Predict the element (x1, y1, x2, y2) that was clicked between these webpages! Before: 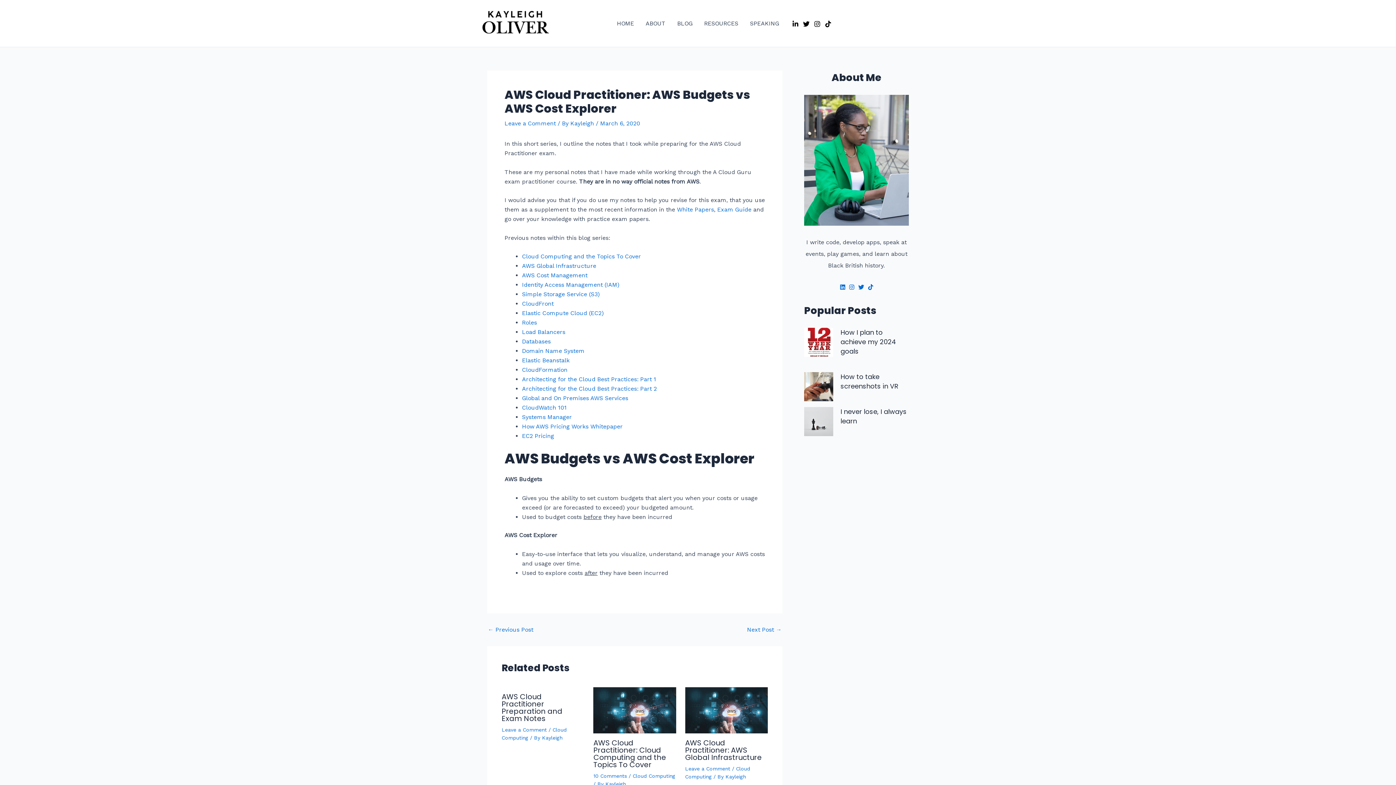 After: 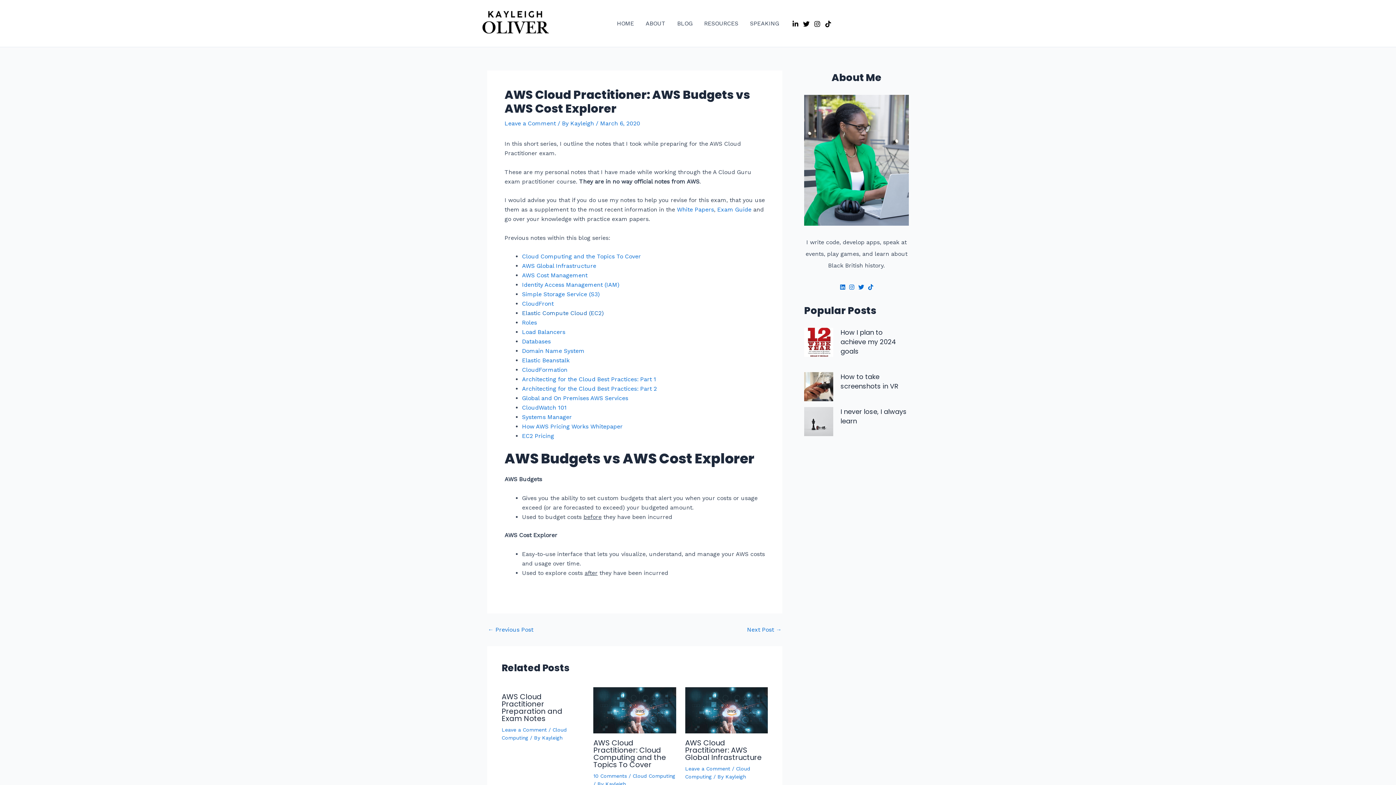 Action: bbox: (522, 309, 604, 316) label: Elastic Compute Cloud (EC2)